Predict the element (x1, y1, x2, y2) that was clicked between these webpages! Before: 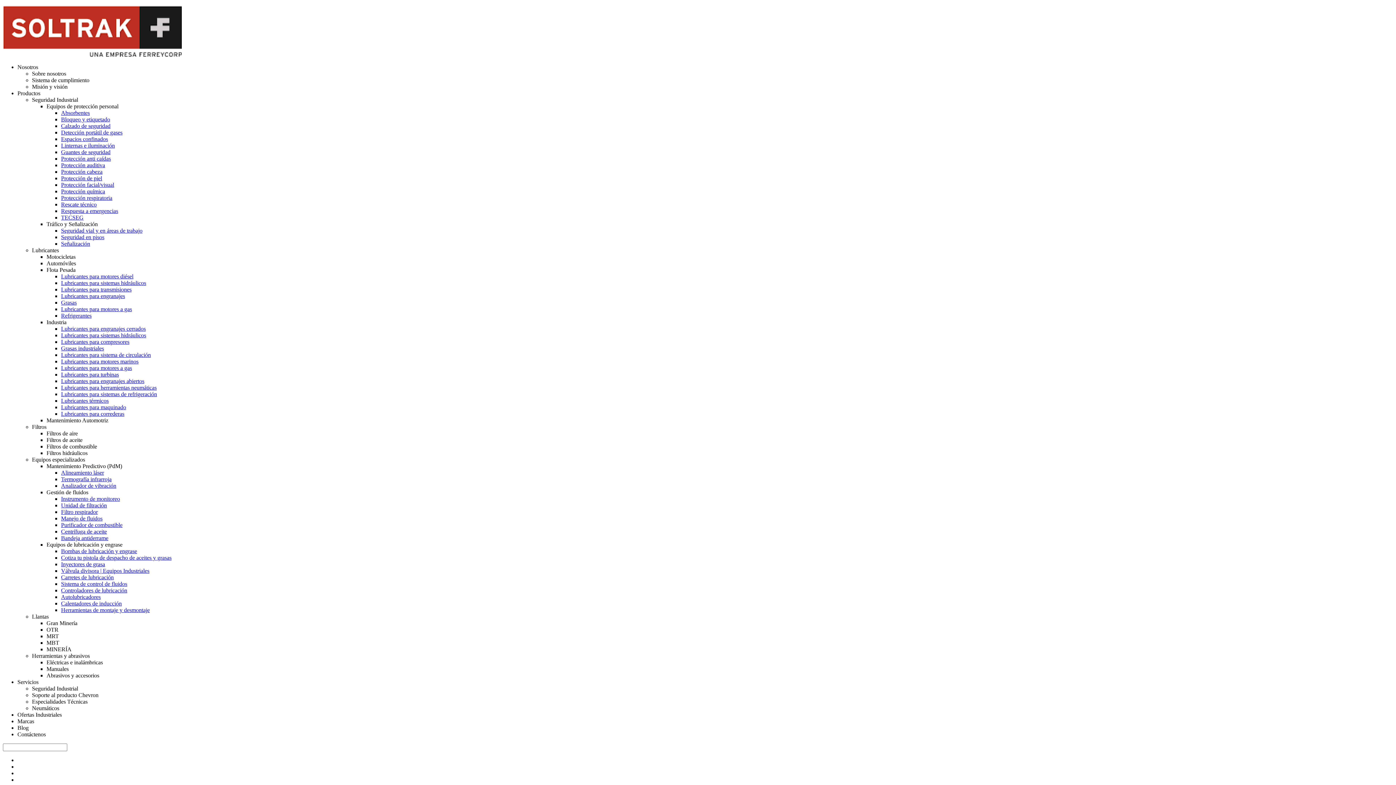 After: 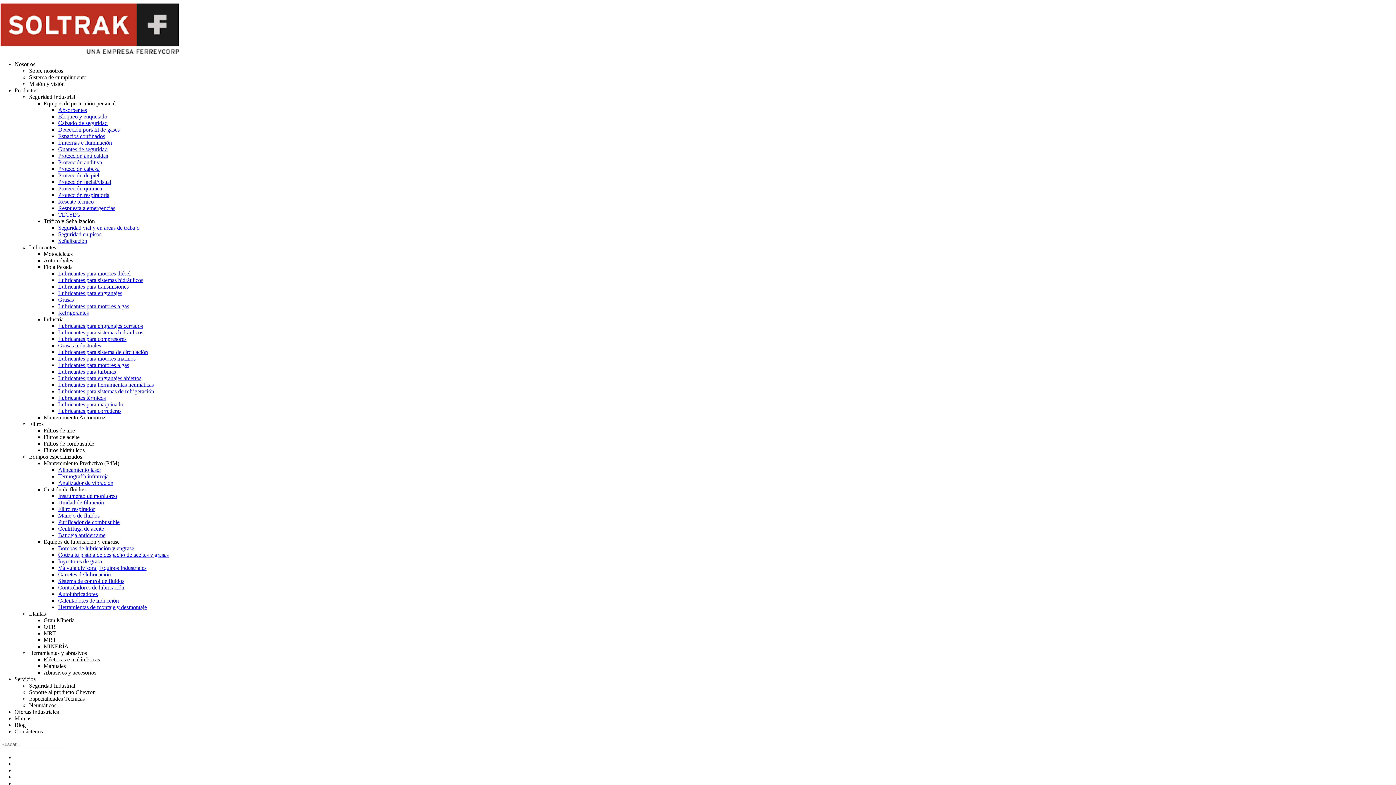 Action: bbox: (61, 116, 110, 122) label: Bloqueo y etiquetado